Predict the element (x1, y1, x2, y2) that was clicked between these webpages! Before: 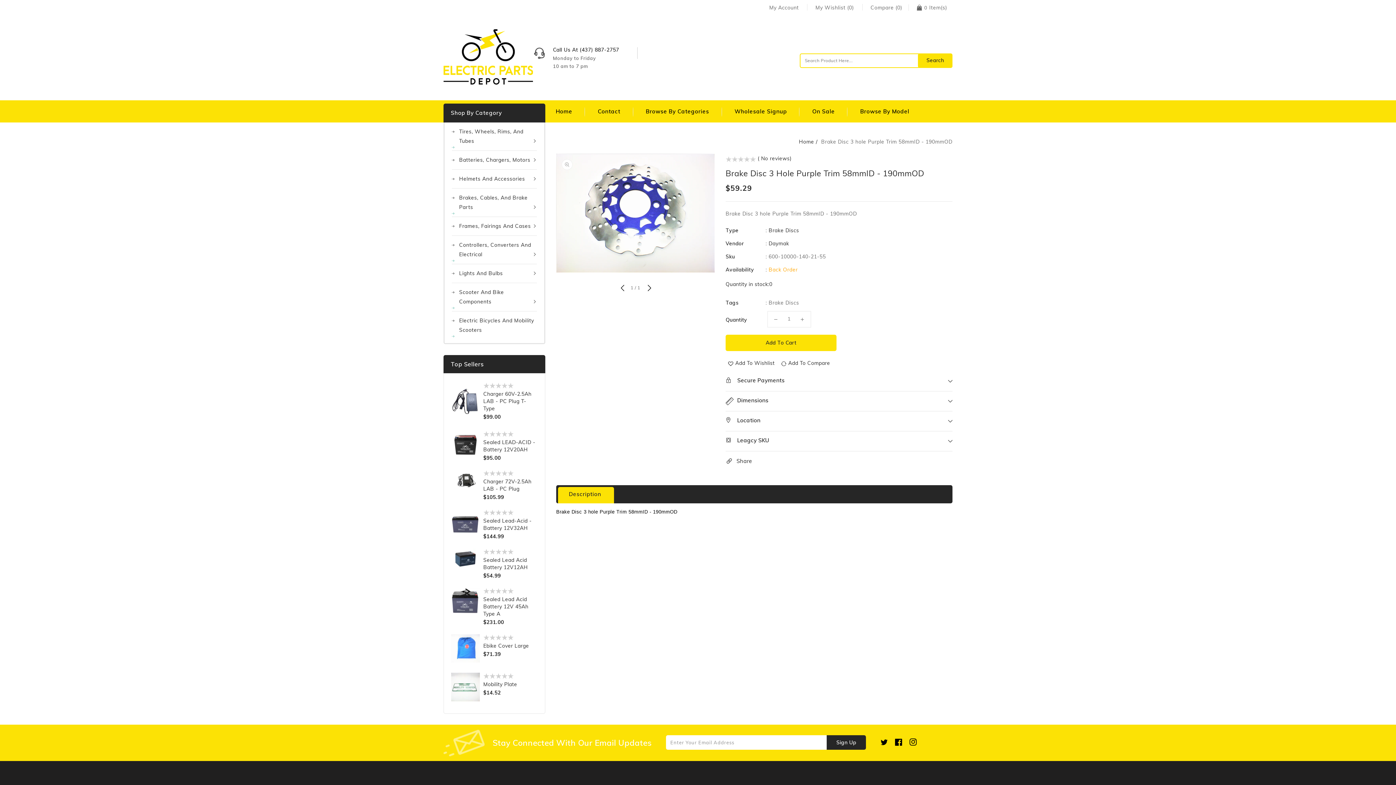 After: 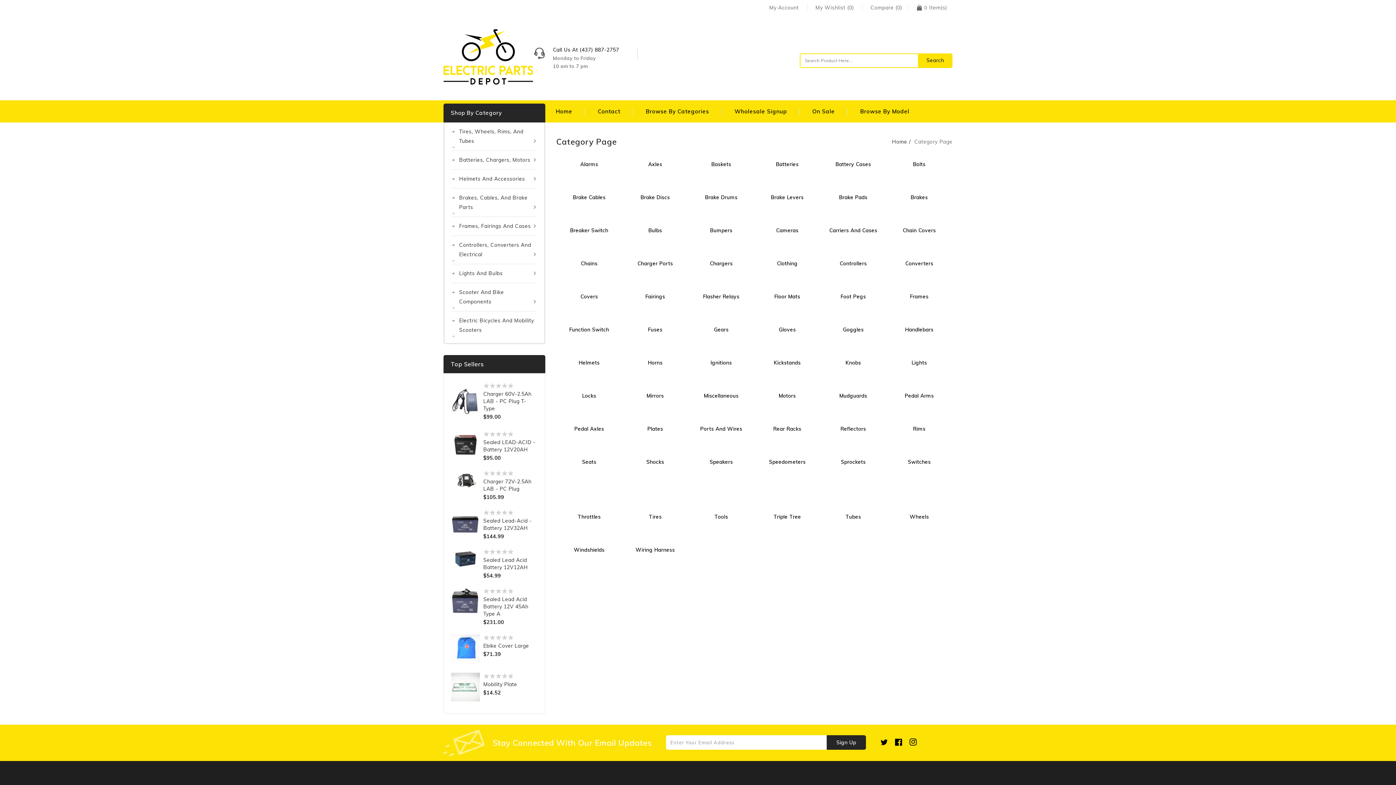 Action: label: Browse By Categories bbox: (646, 100, 709, 122)